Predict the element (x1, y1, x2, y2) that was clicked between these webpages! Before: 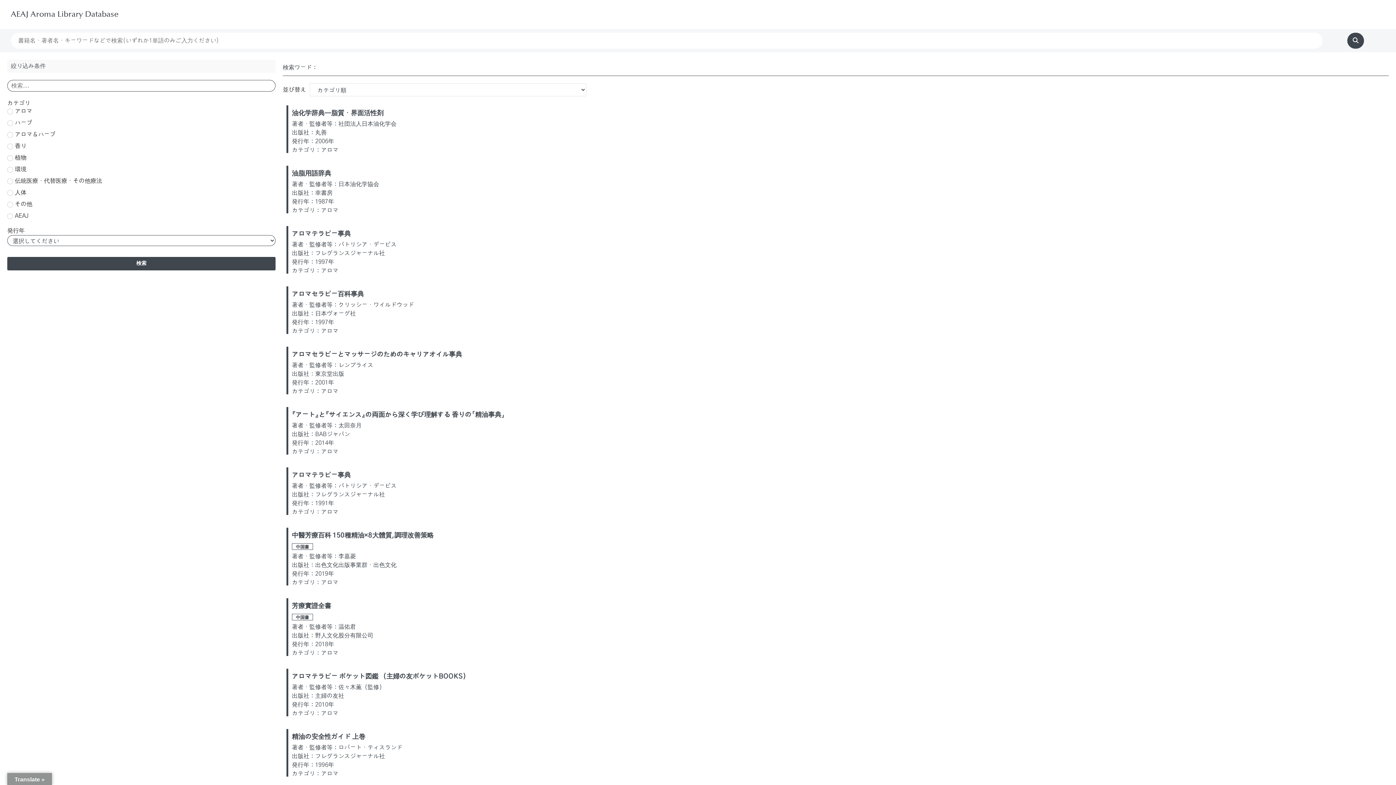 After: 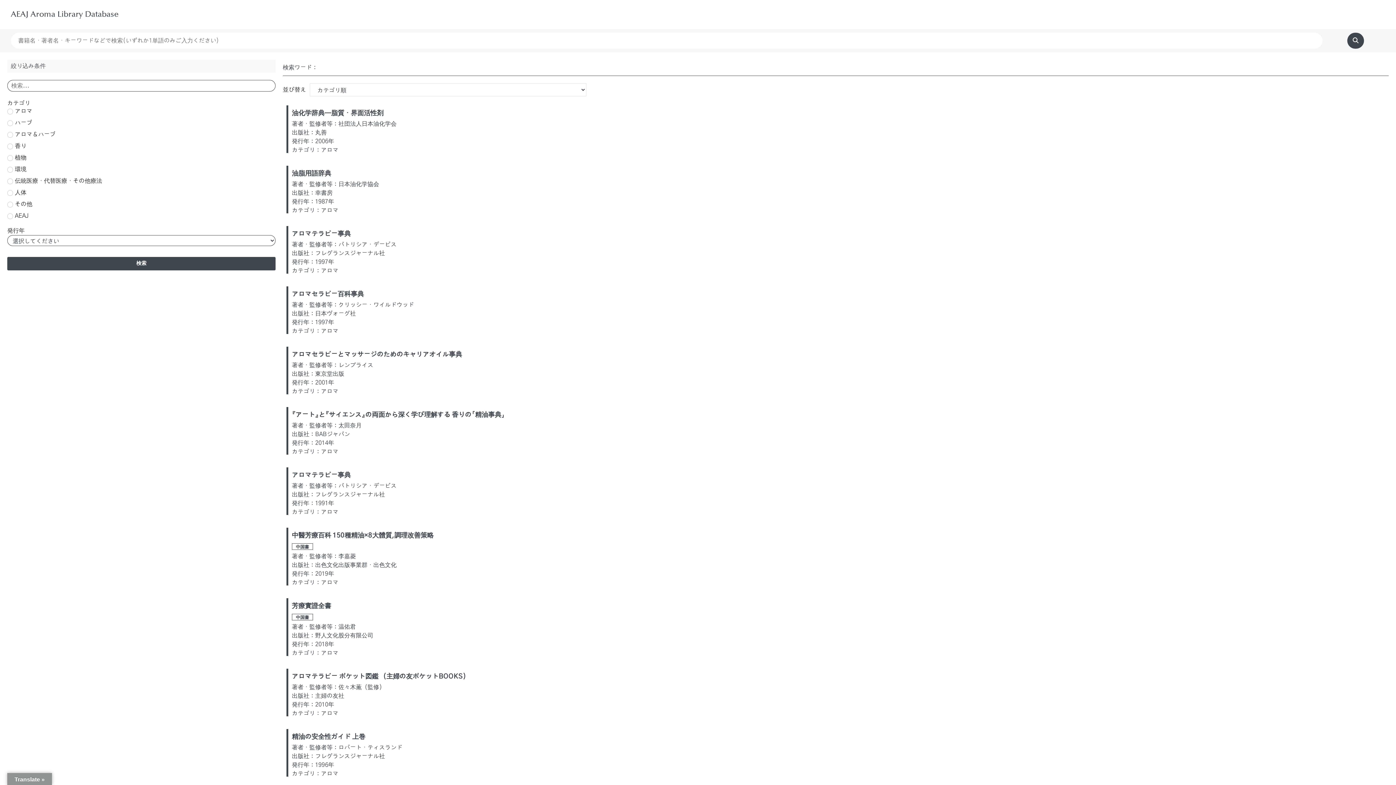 Action: label: 検索 bbox: (7, 257, 275, 270)